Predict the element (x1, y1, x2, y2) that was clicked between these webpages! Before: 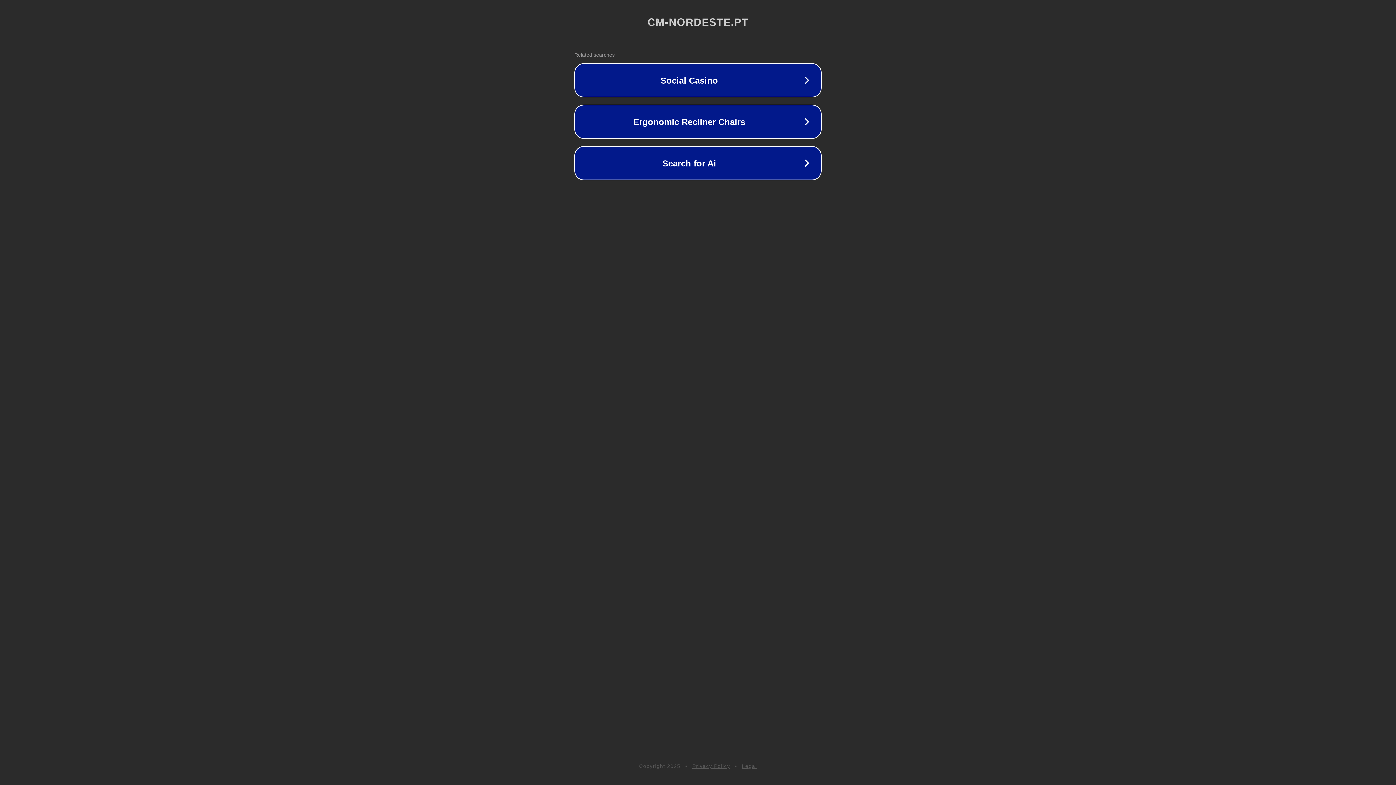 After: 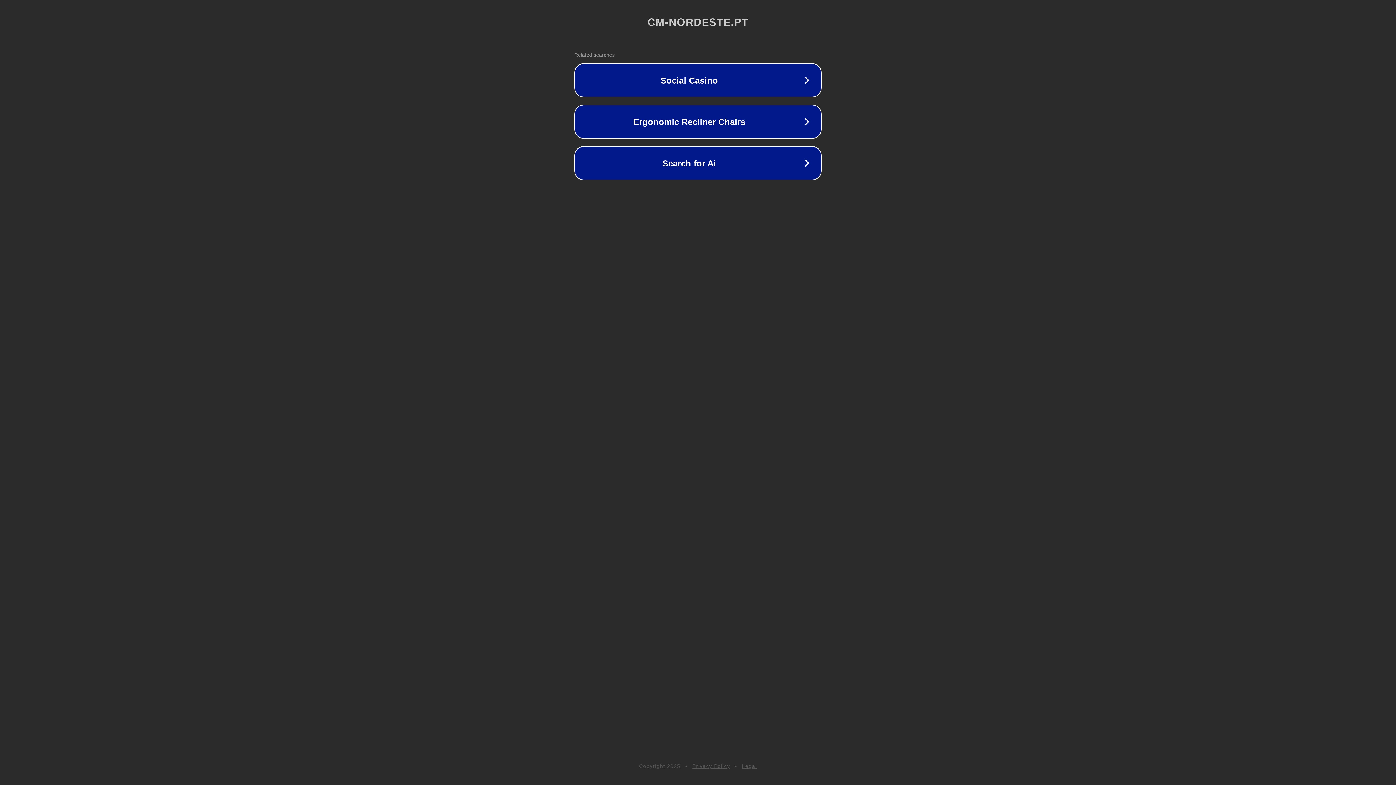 Action: label: Legal bbox: (742, 763, 757, 769)